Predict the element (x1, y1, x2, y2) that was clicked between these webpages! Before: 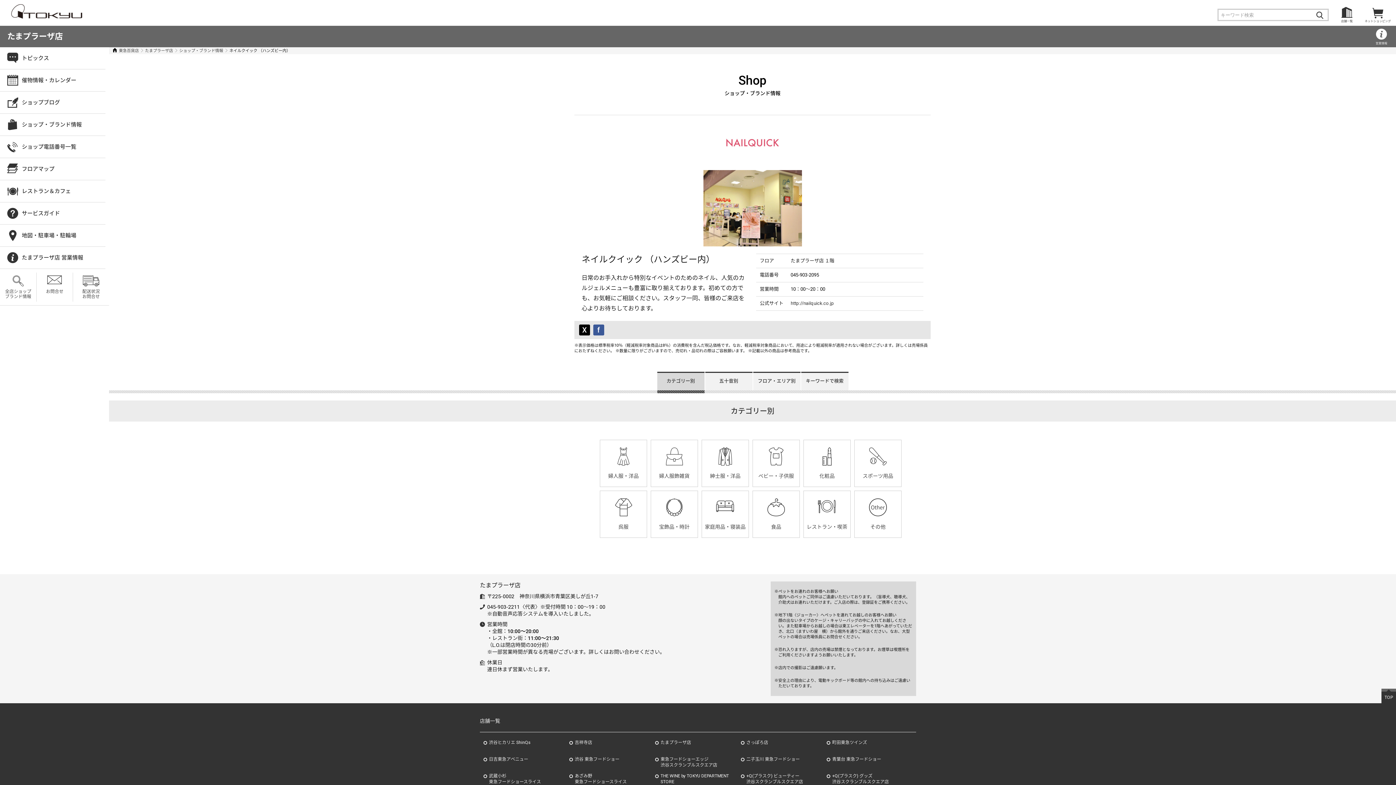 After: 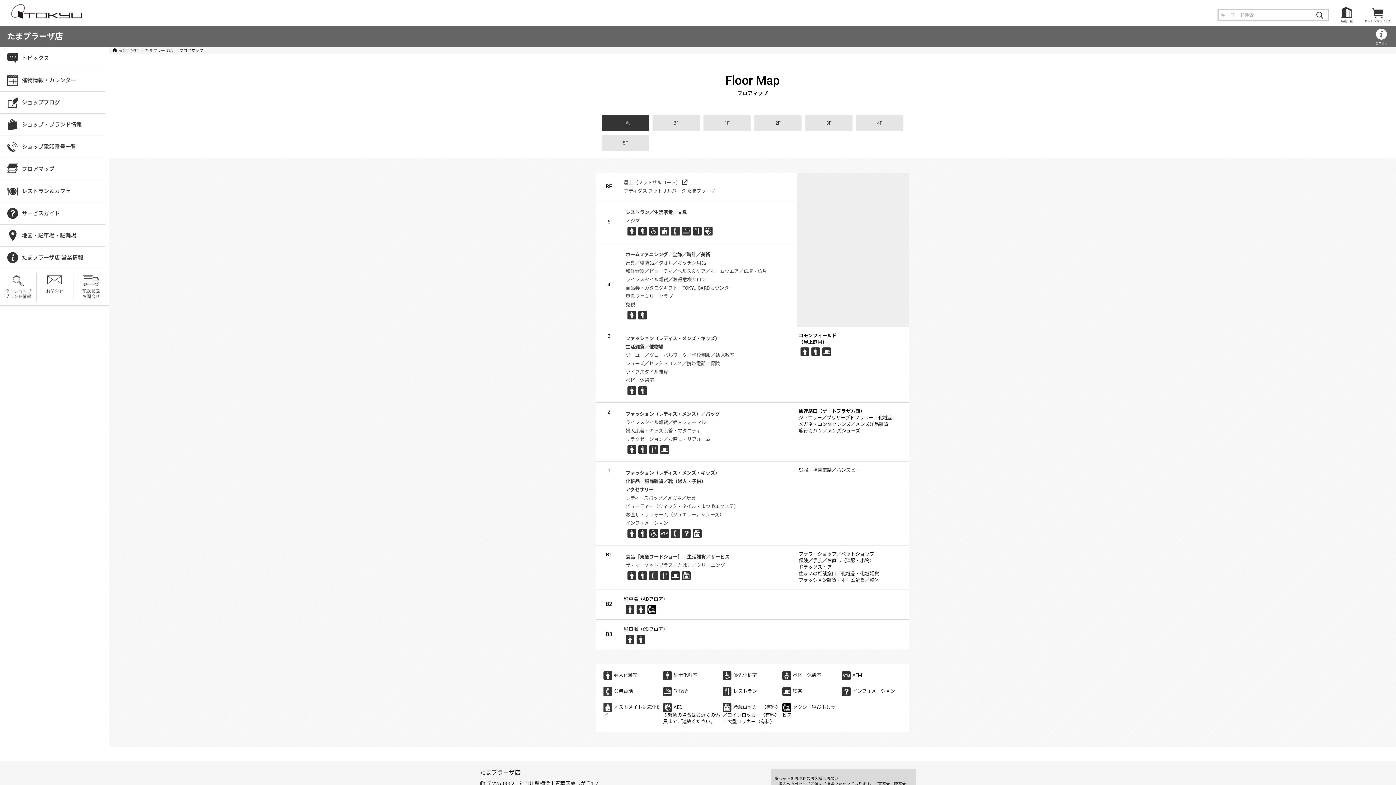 Action: bbox: (0, 158, 105, 180) label: フロアマップ